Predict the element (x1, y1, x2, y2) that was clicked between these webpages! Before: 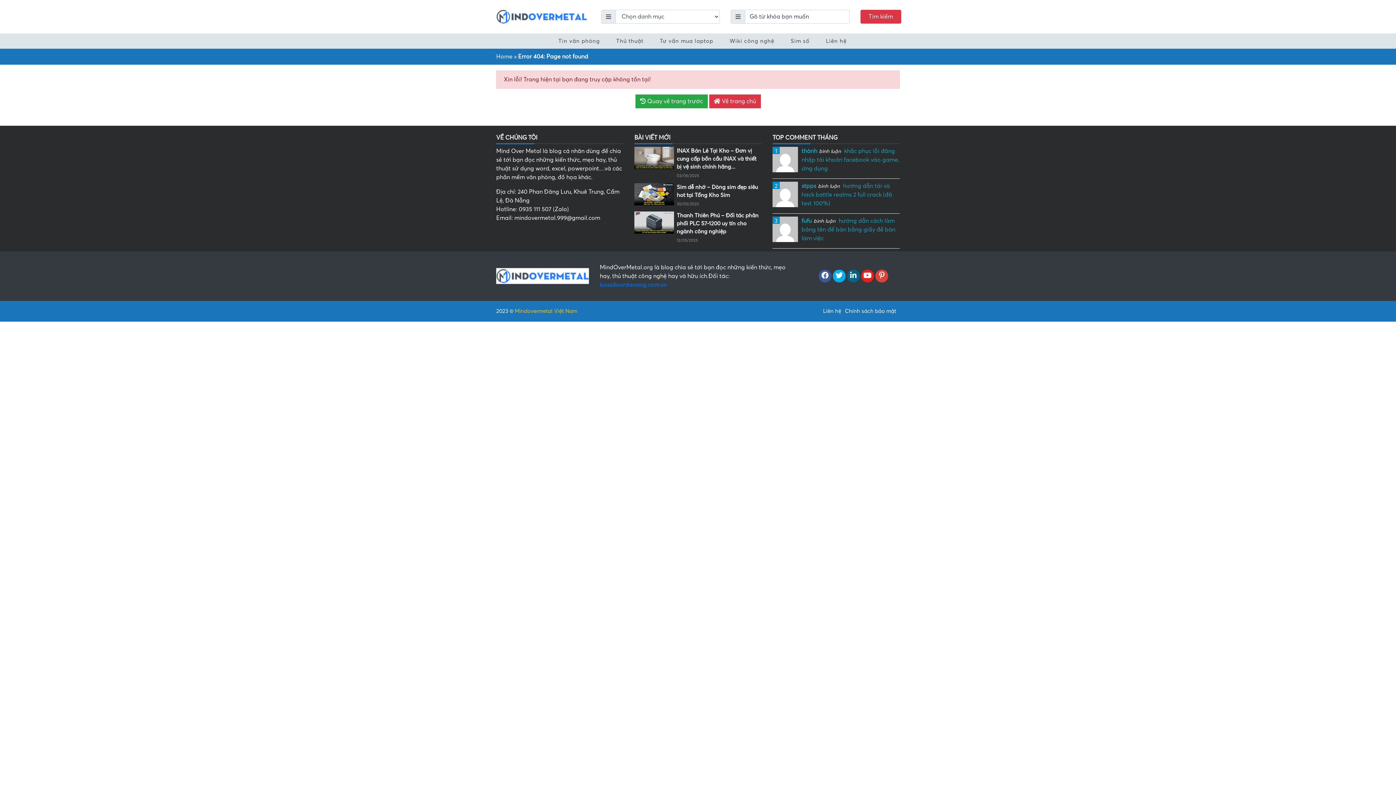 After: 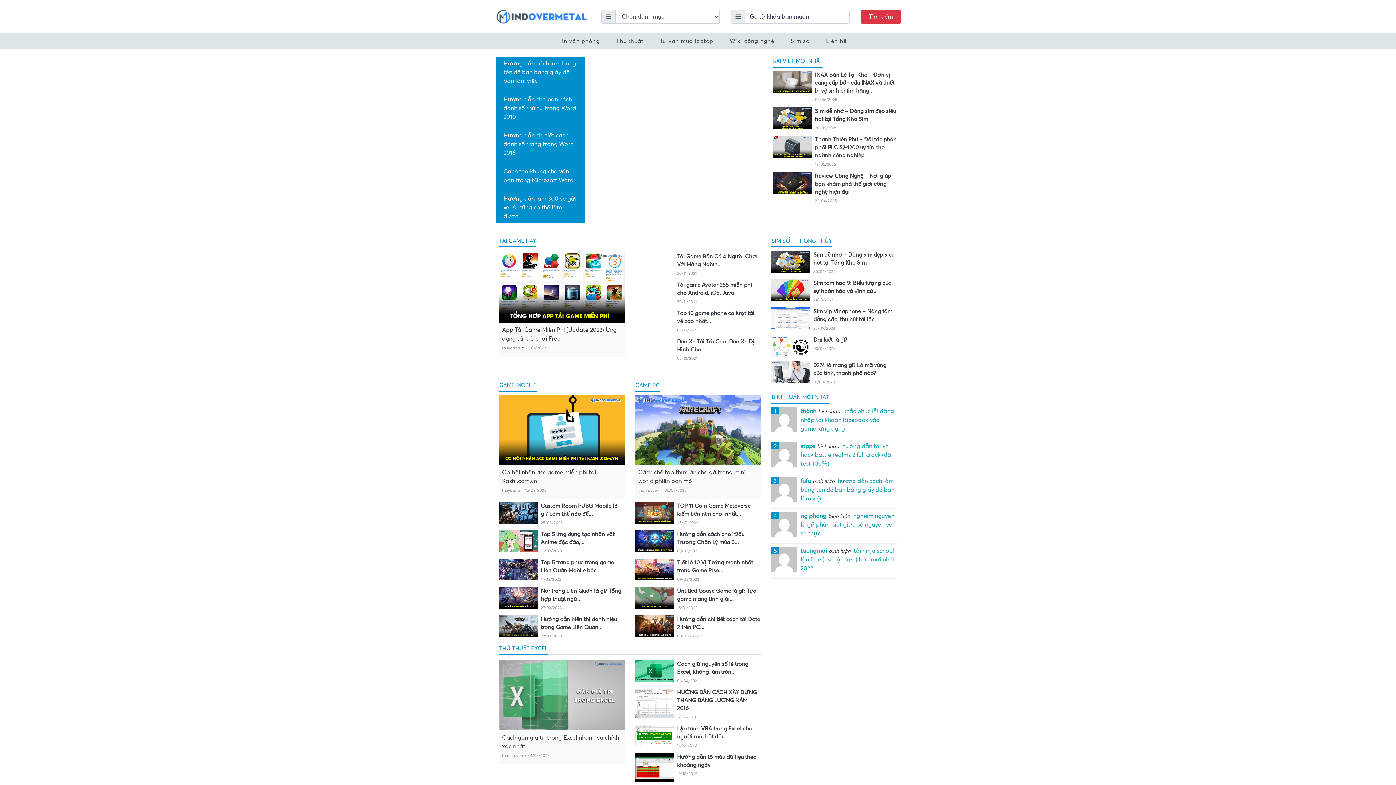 Action: label:  Về trang chủ bbox: (709, 94, 760, 108)